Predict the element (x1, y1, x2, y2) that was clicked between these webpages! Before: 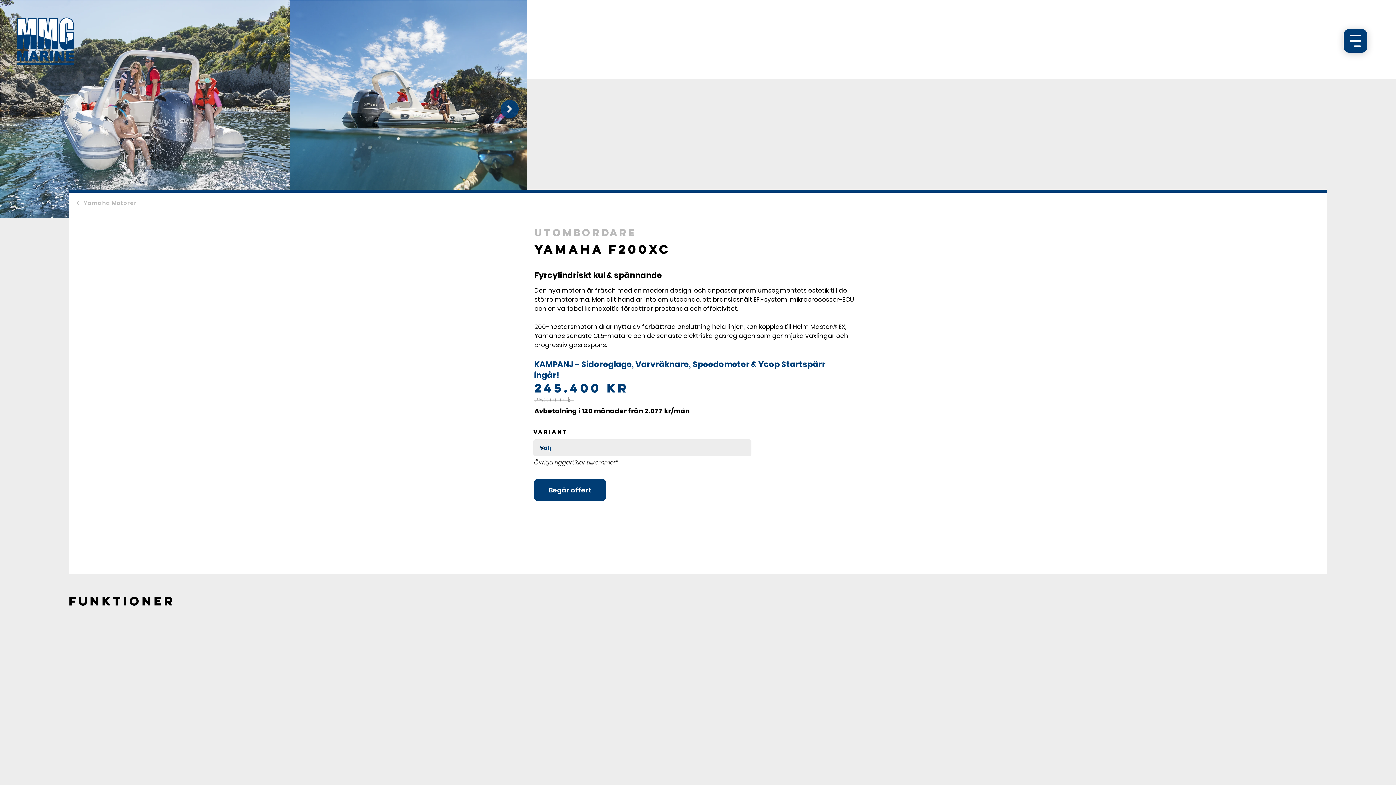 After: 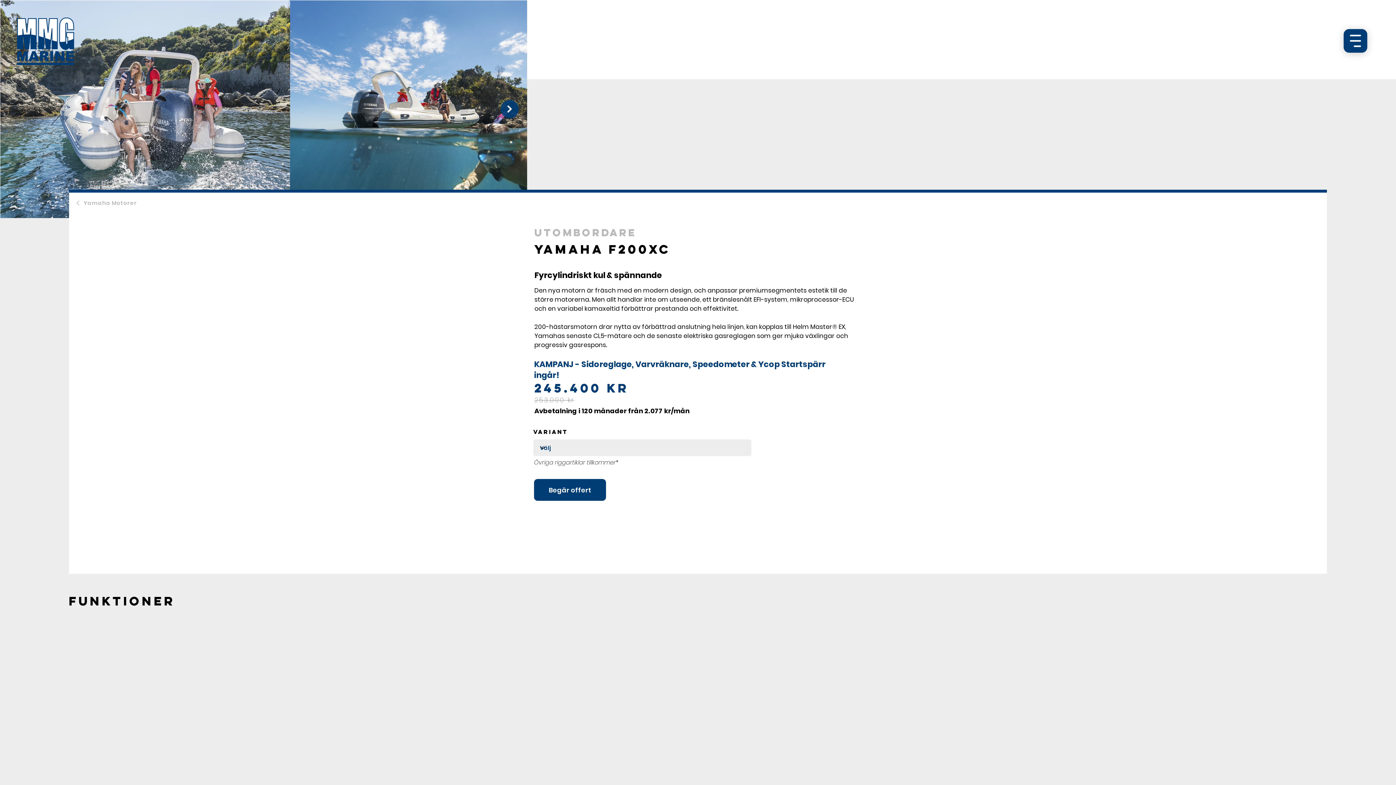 Action: label: 253.000 kr bbox: (534, 396, 717, 403)